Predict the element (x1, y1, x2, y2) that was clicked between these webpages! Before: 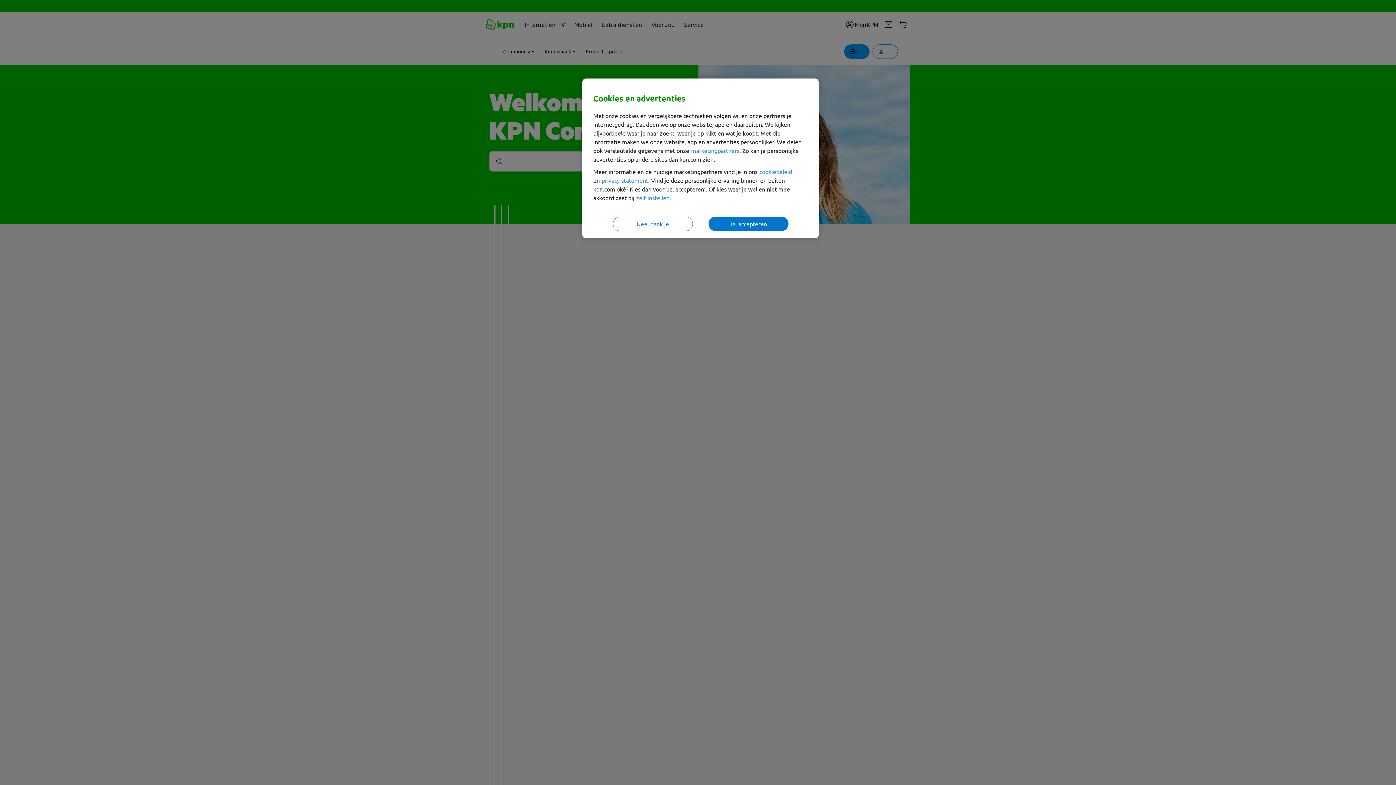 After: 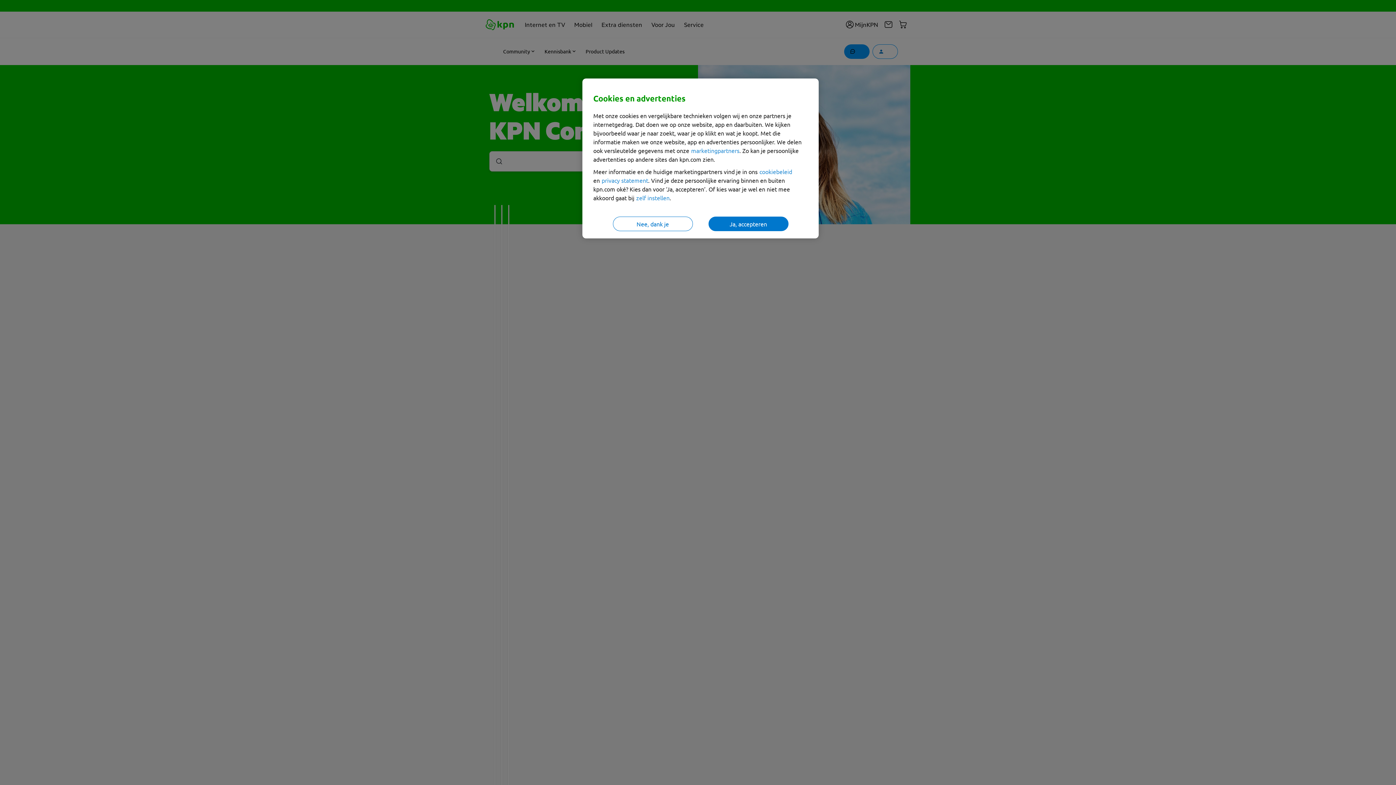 Action: bbox: (636, 194, 669, 201) label: zelf instellen